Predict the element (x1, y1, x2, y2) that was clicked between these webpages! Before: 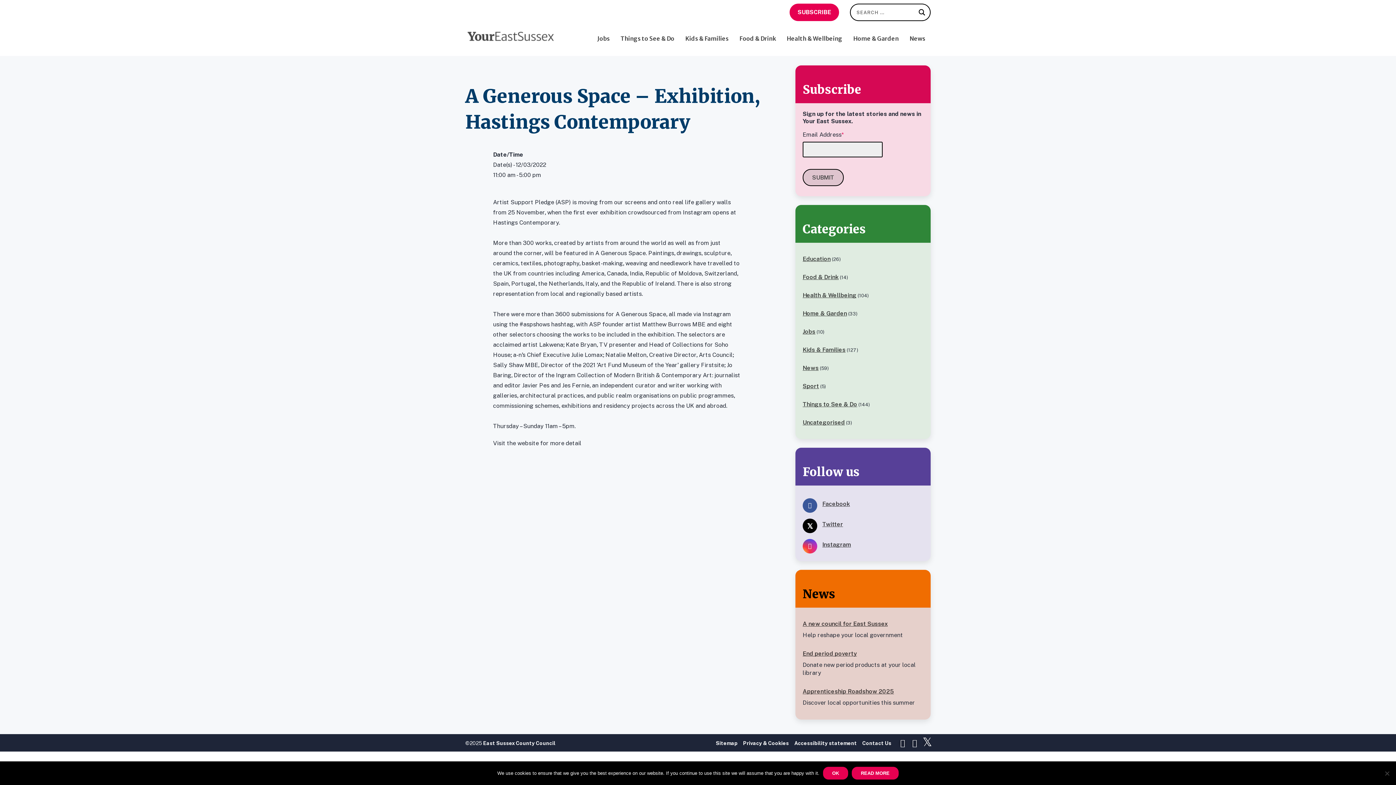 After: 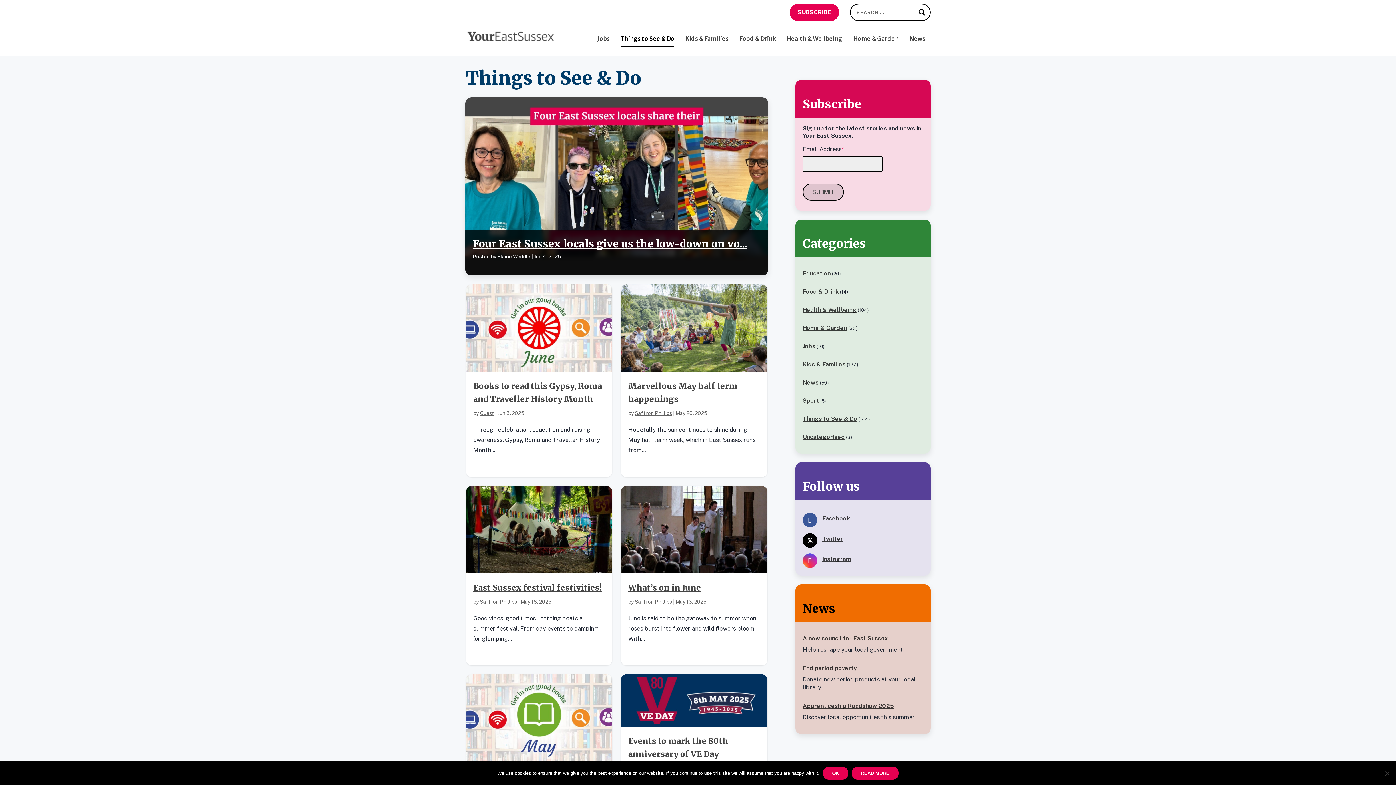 Action: bbox: (620, 35, 674, 55) label: Things to See & Do